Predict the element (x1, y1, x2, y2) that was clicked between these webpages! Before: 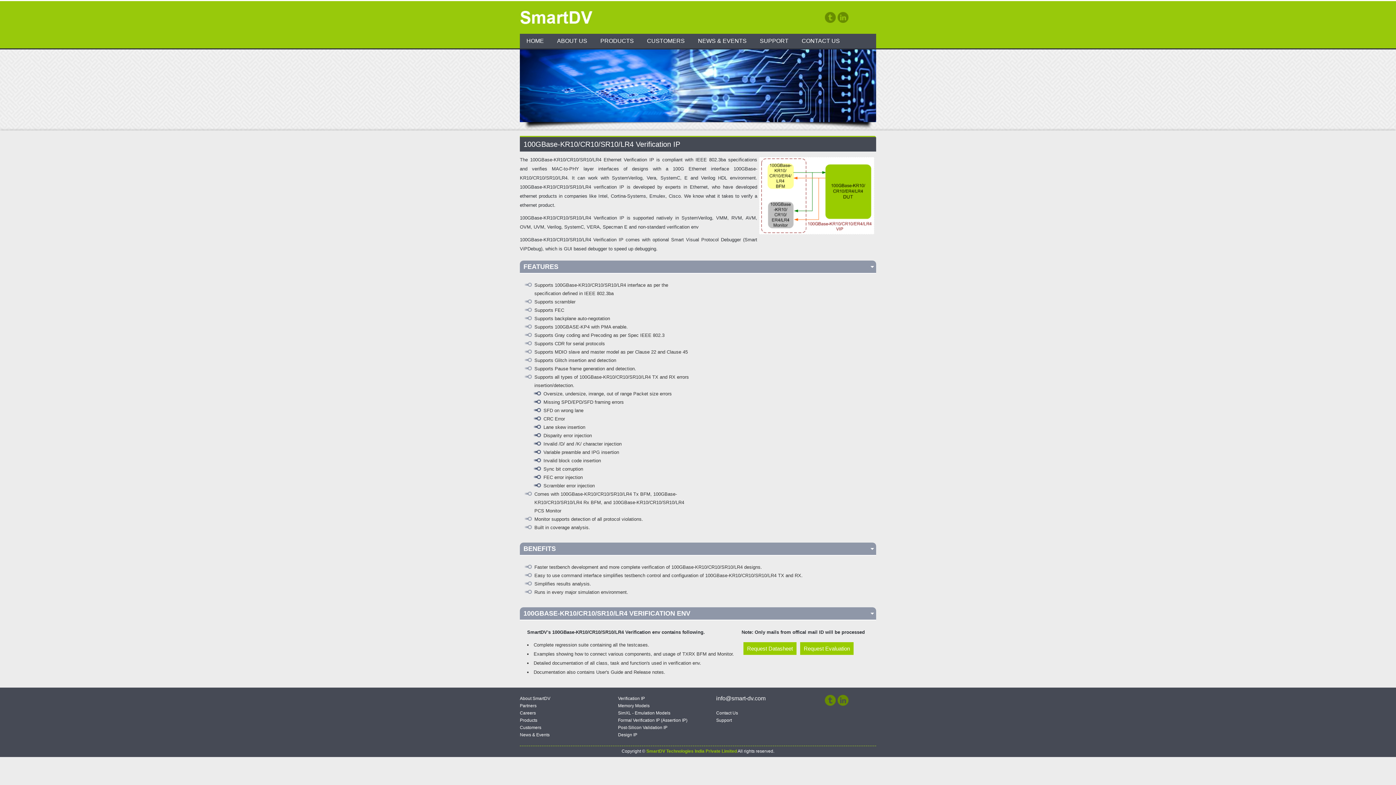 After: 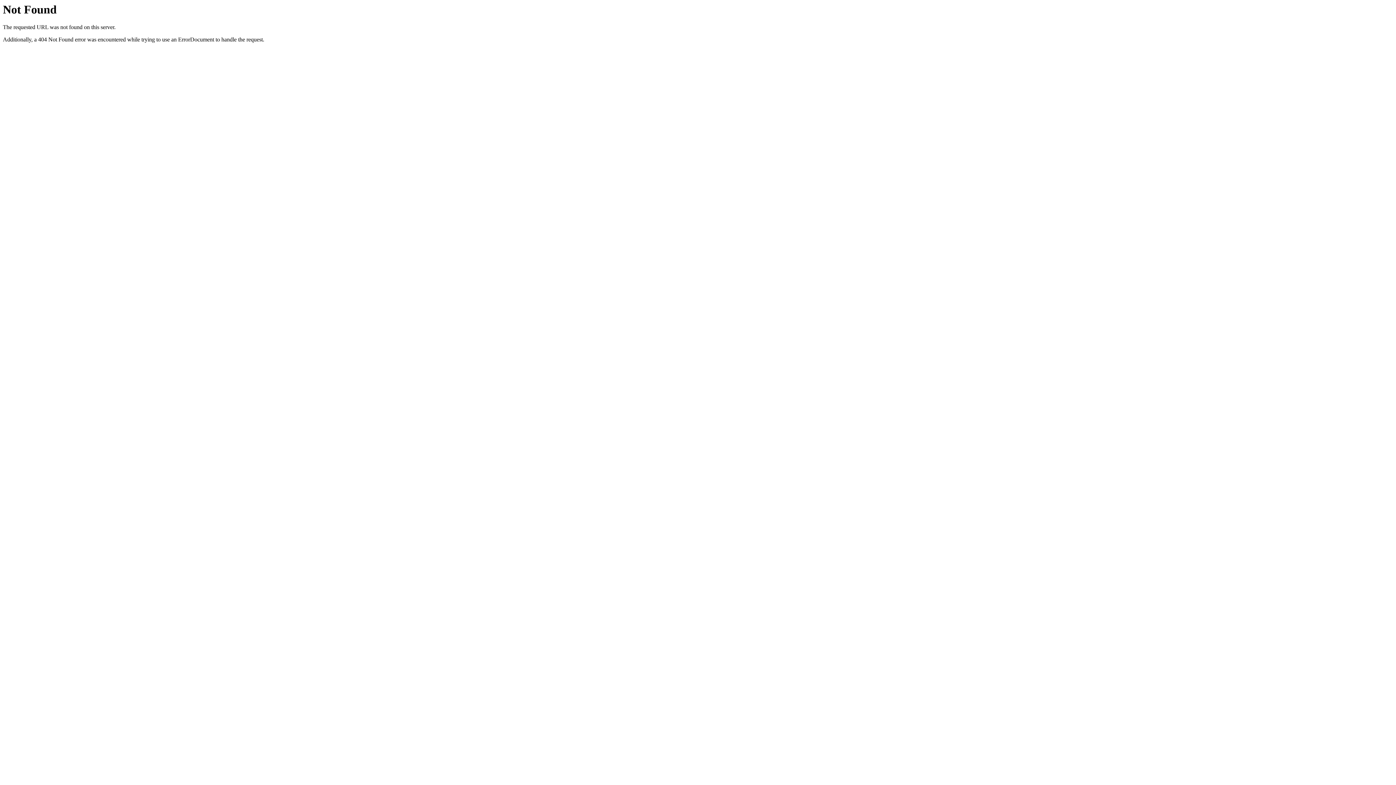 Action: label: Design IP bbox: (618, 732, 637, 737)